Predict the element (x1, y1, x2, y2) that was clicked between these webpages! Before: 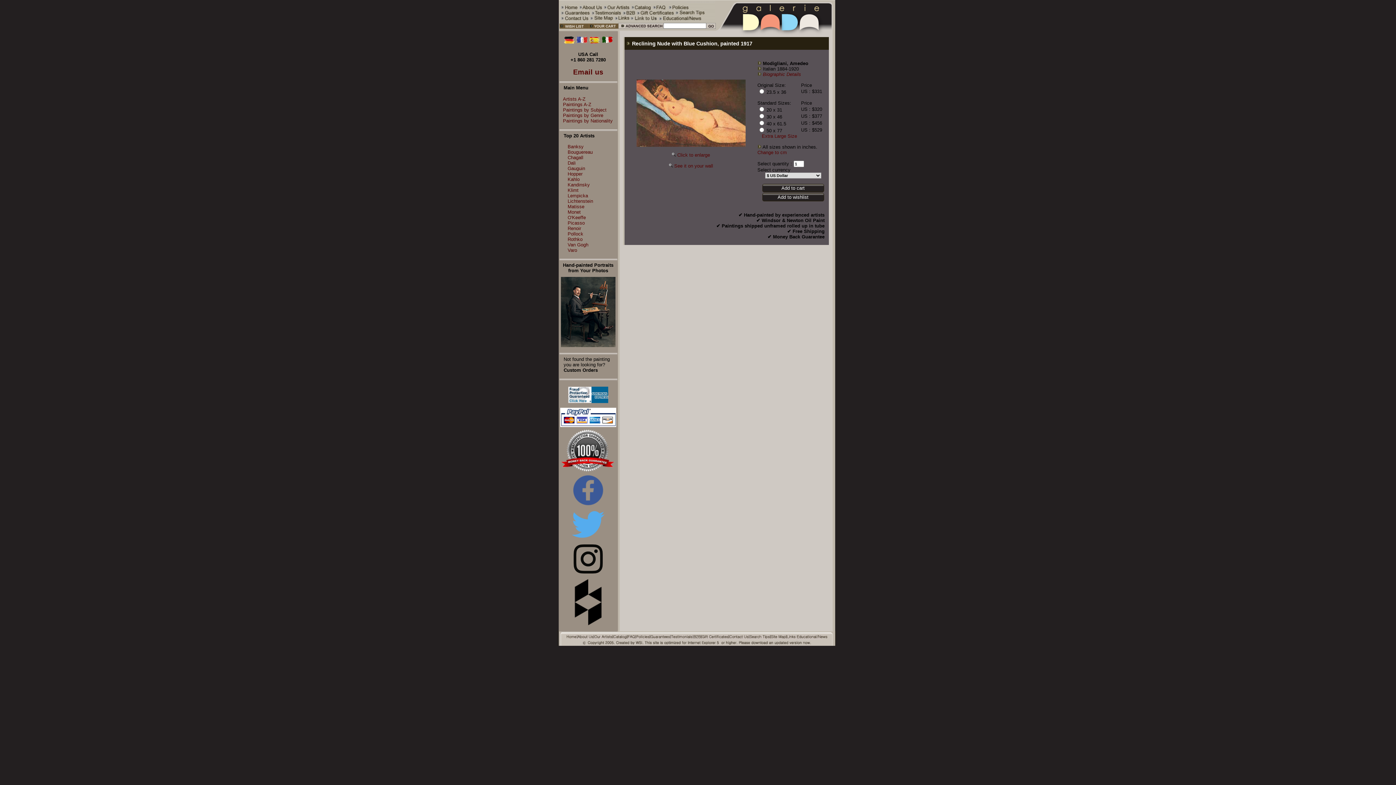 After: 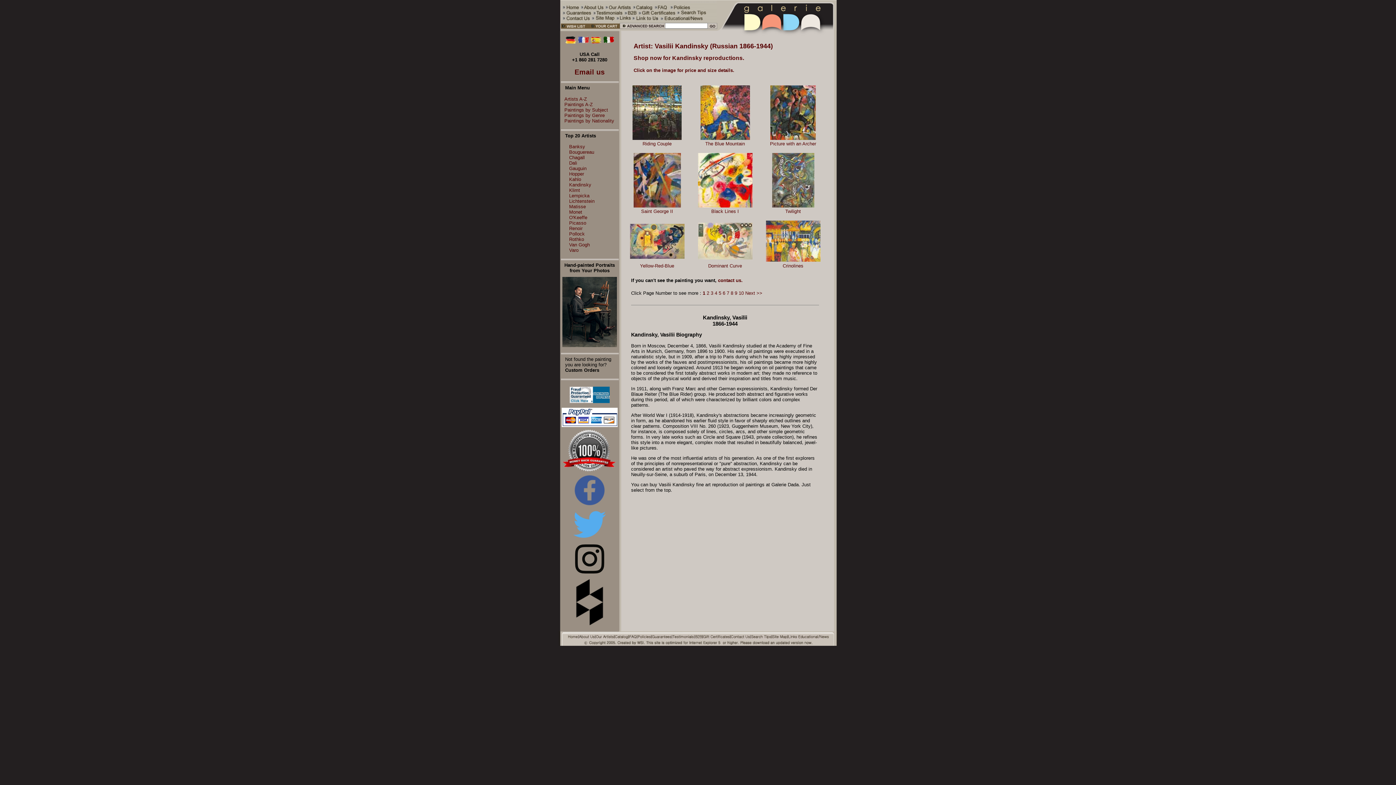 Action: label: Kandinsky bbox: (567, 182, 590, 187)